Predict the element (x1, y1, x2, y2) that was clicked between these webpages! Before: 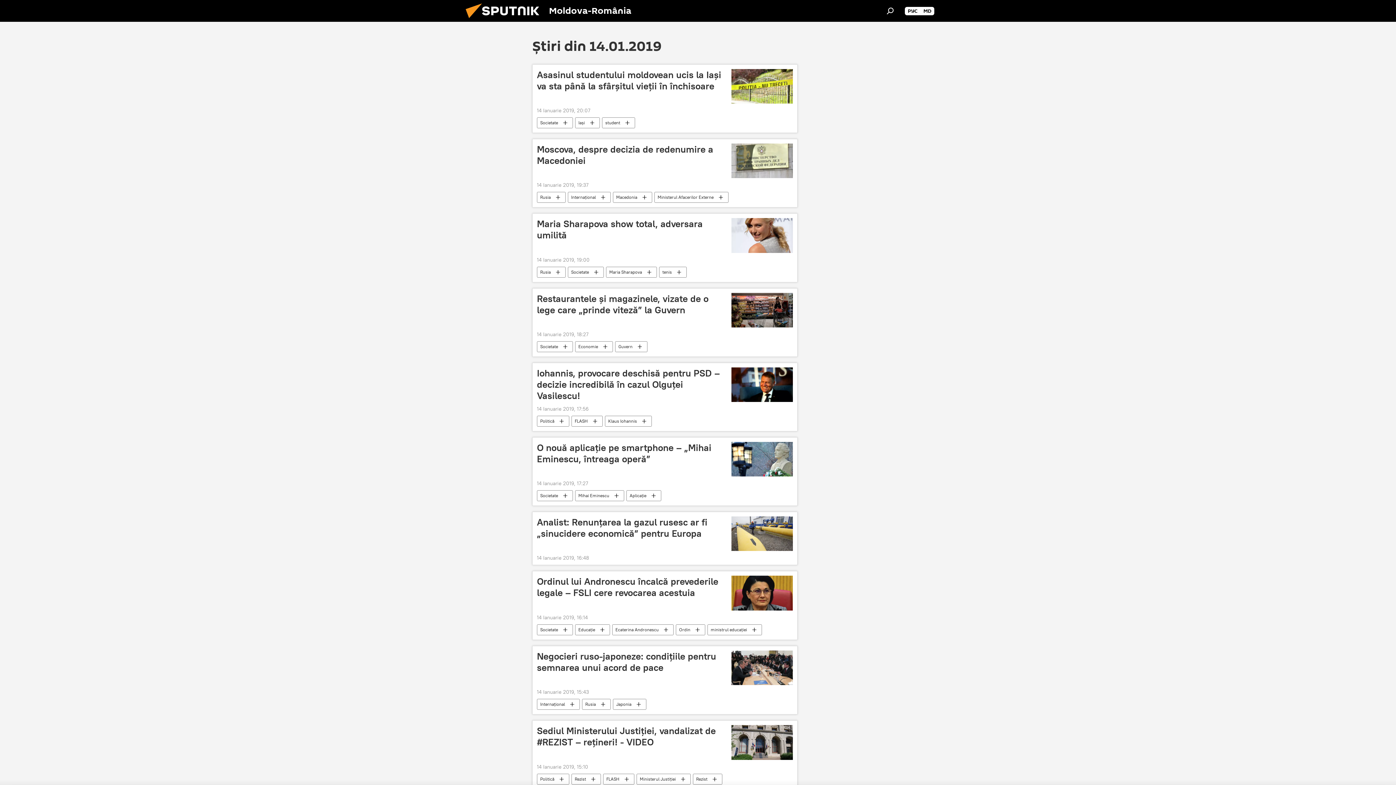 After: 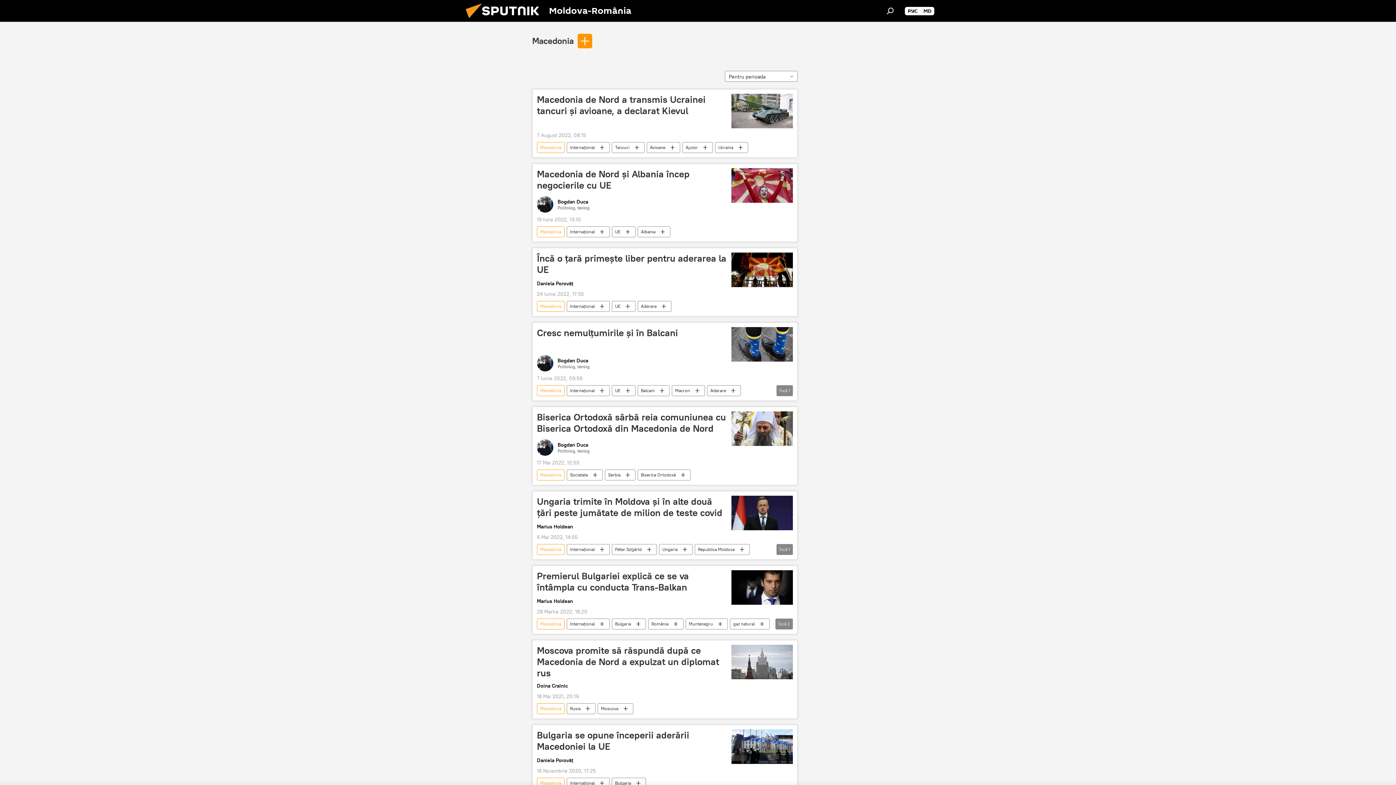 Action: bbox: (613, 192, 652, 203) label: Macedonia